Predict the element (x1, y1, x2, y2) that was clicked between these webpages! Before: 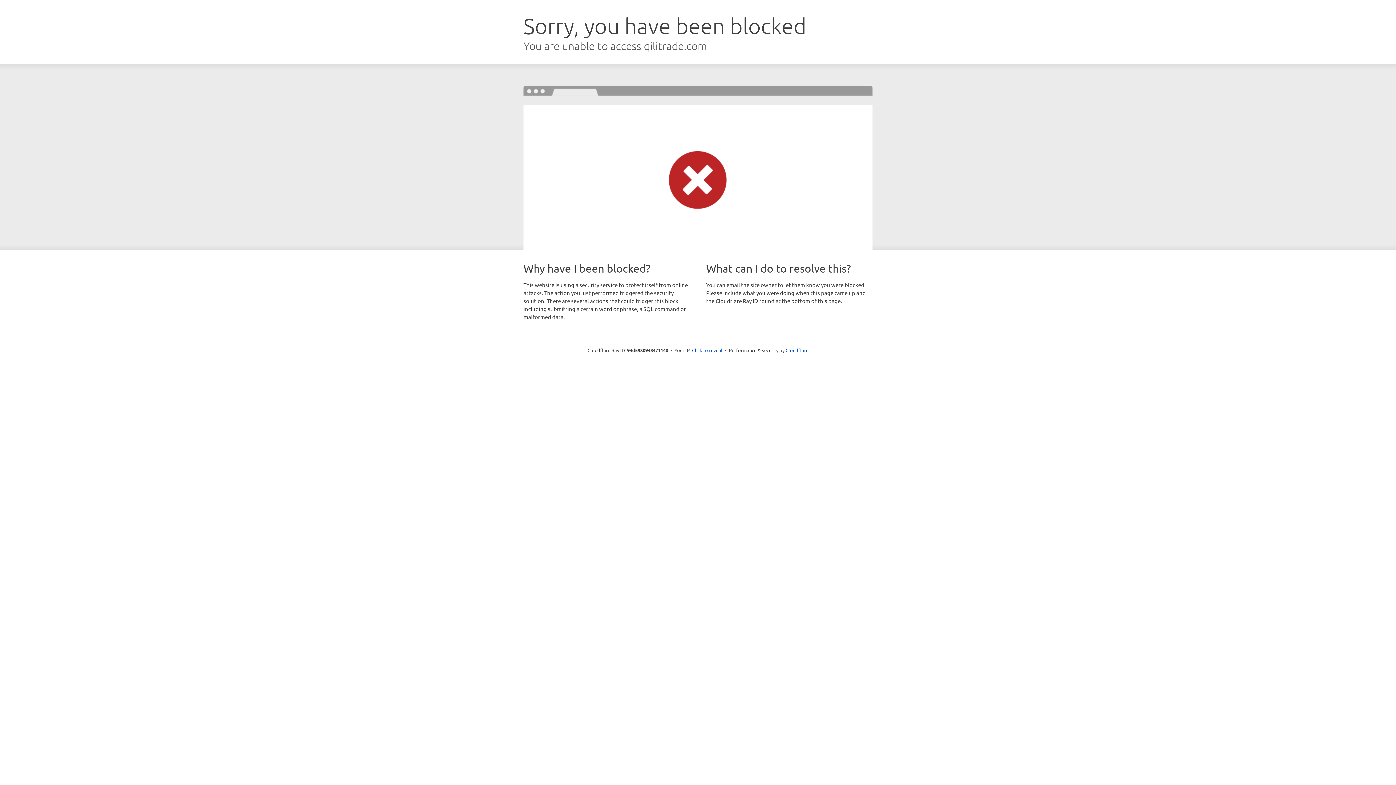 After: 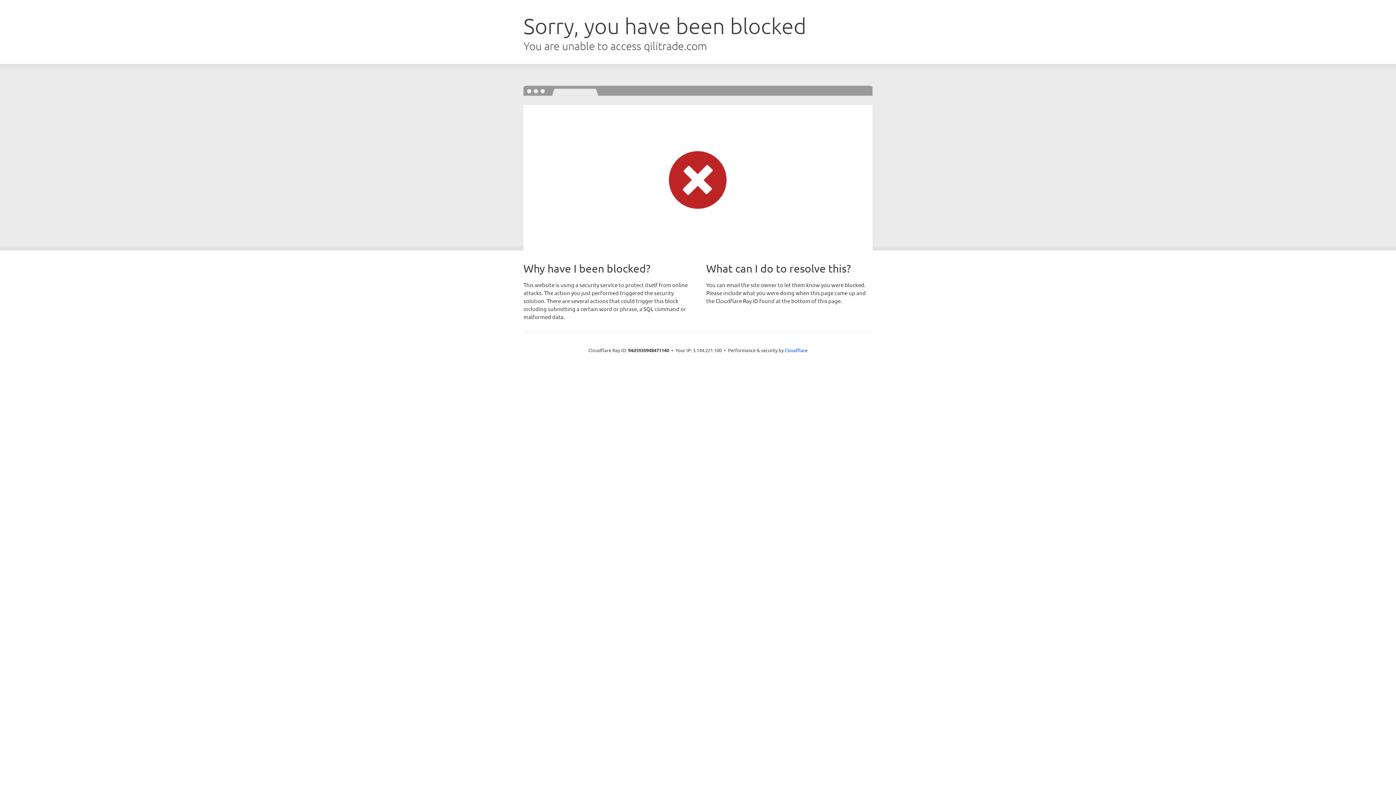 Action: bbox: (692, 346, 722, 353) label: Click to reveal